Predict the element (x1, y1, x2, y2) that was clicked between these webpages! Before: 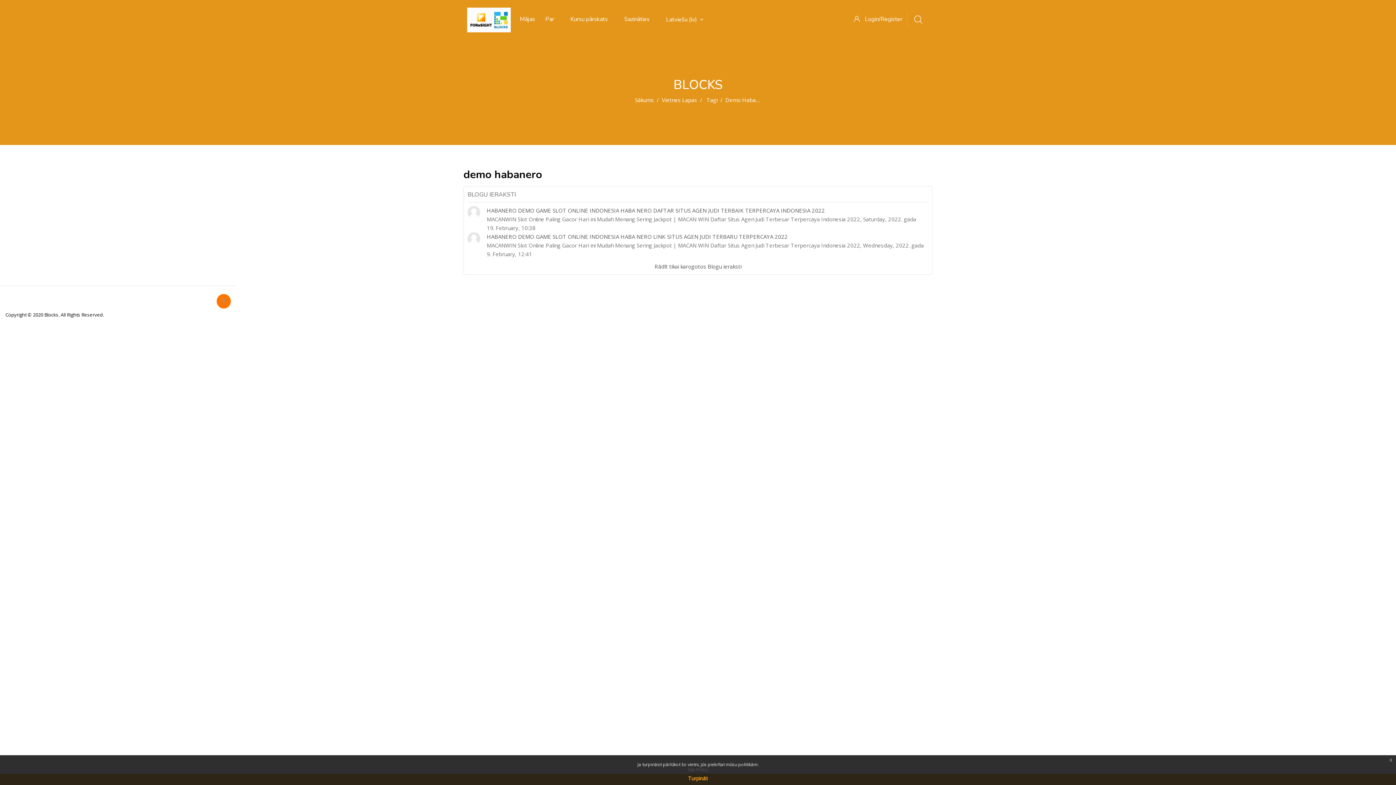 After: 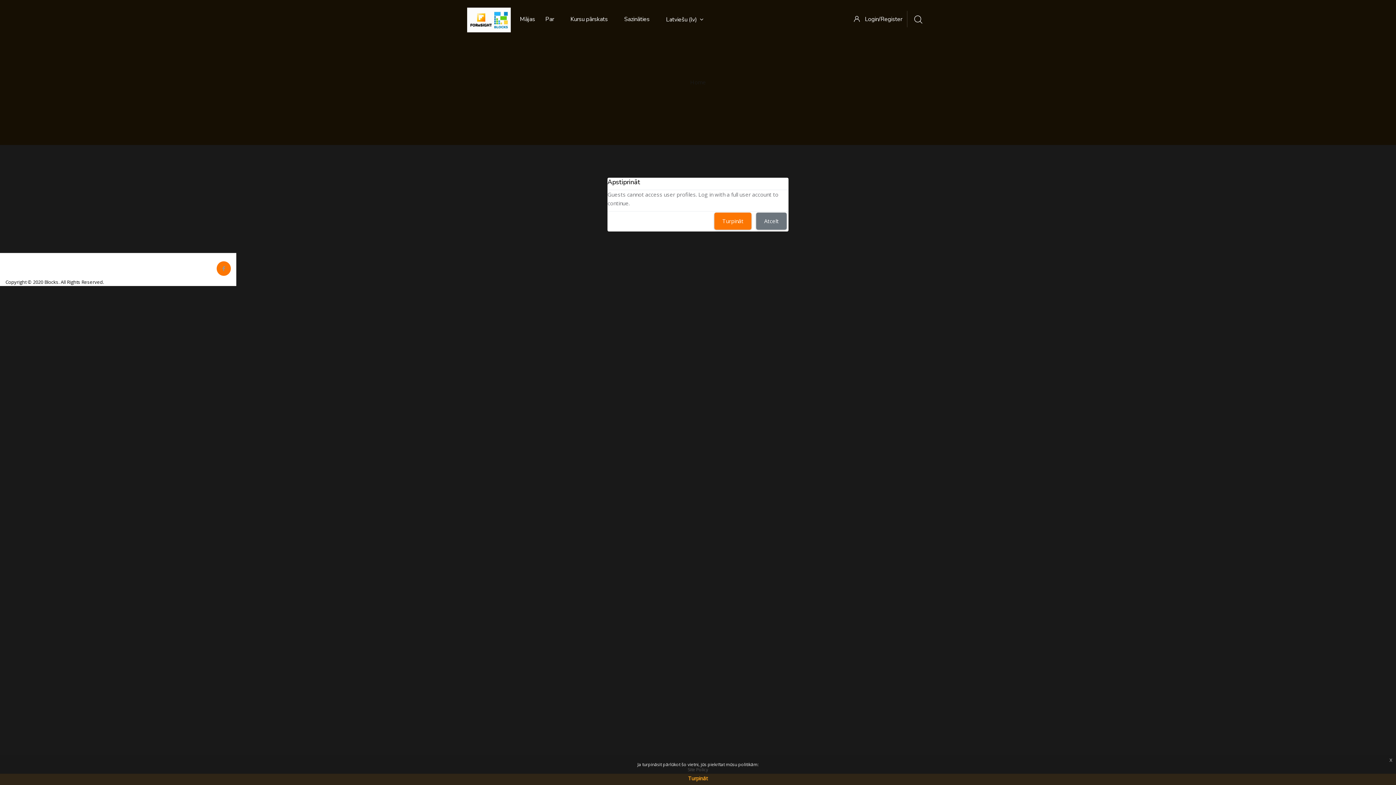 Action: bbox: (467, 208, 483, 215)